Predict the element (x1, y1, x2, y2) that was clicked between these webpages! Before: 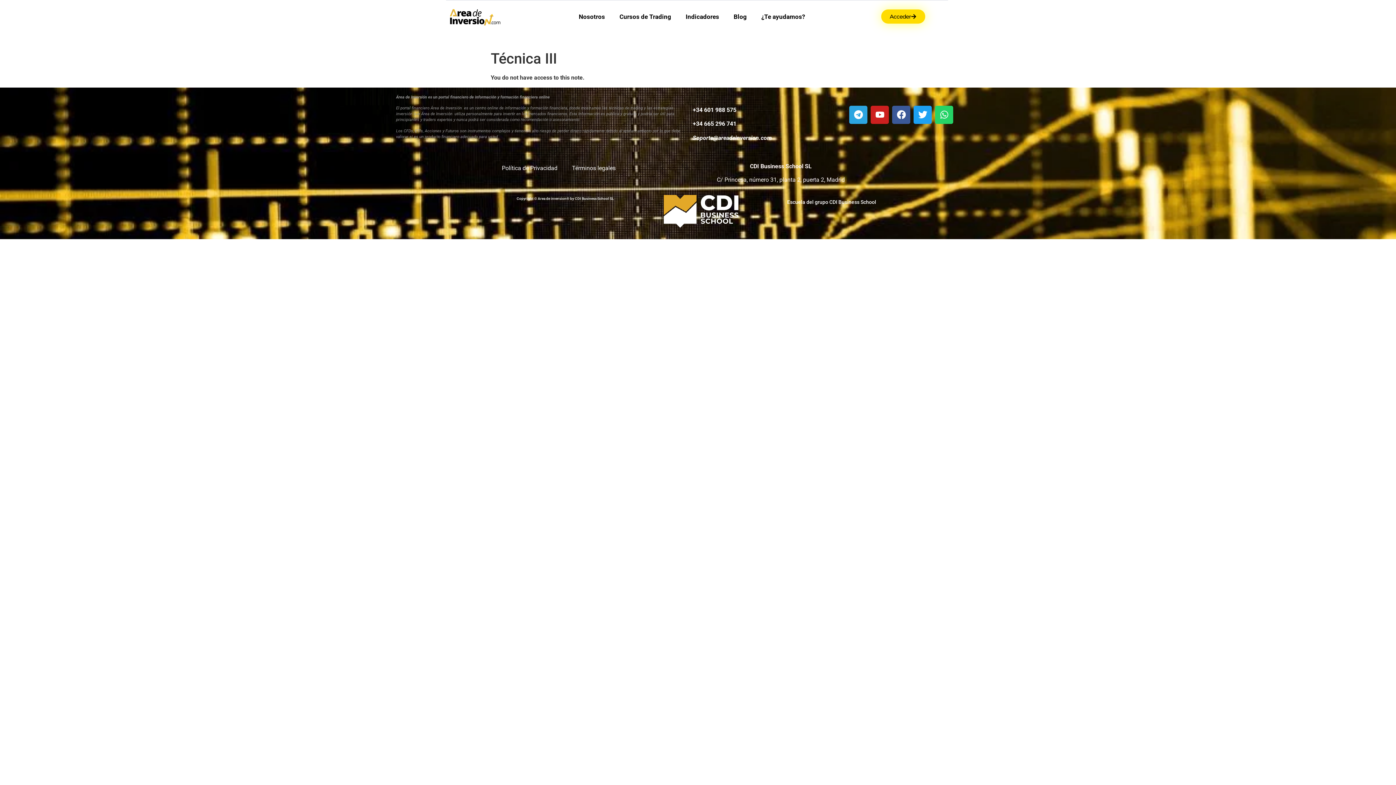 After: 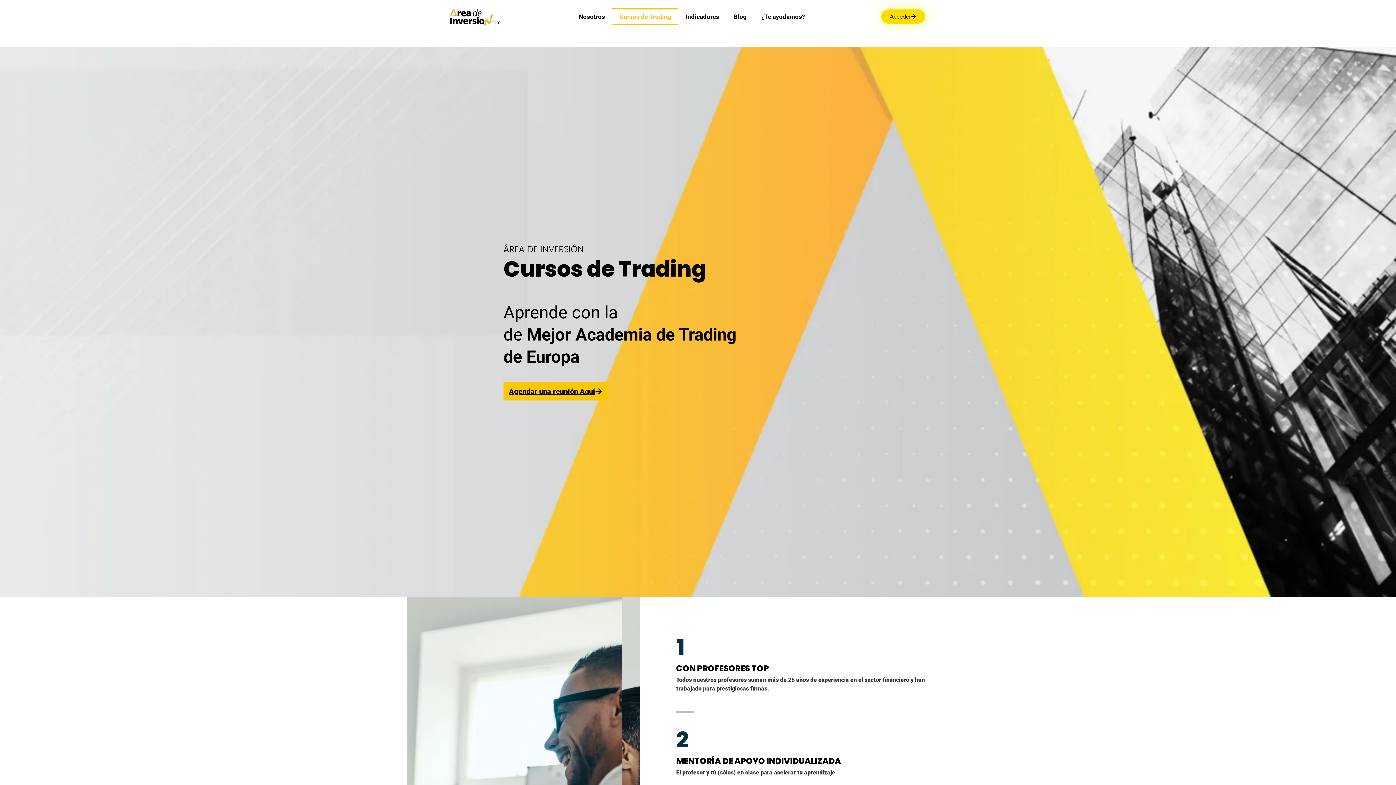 Action: label: Cursos de Trading bbox: (612, 8, 678, 24)